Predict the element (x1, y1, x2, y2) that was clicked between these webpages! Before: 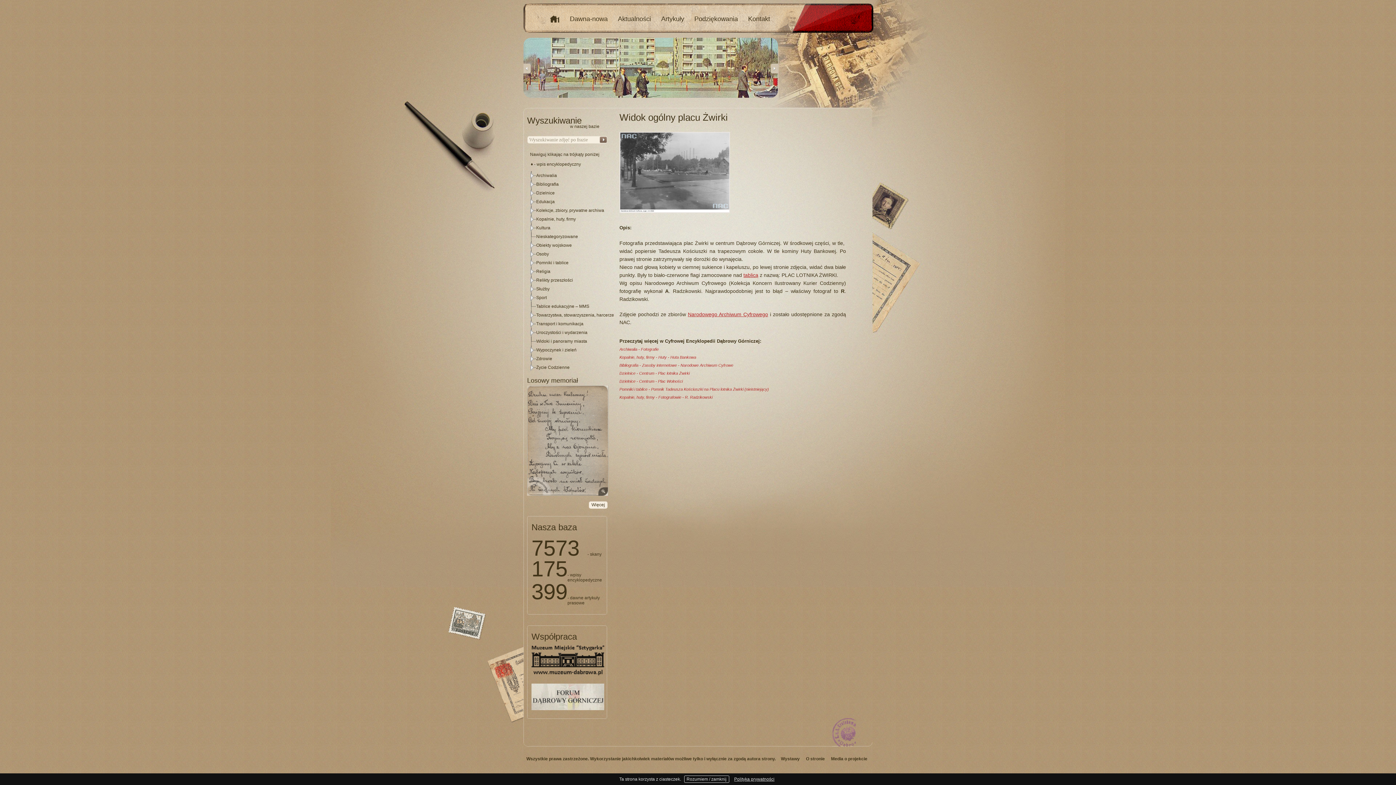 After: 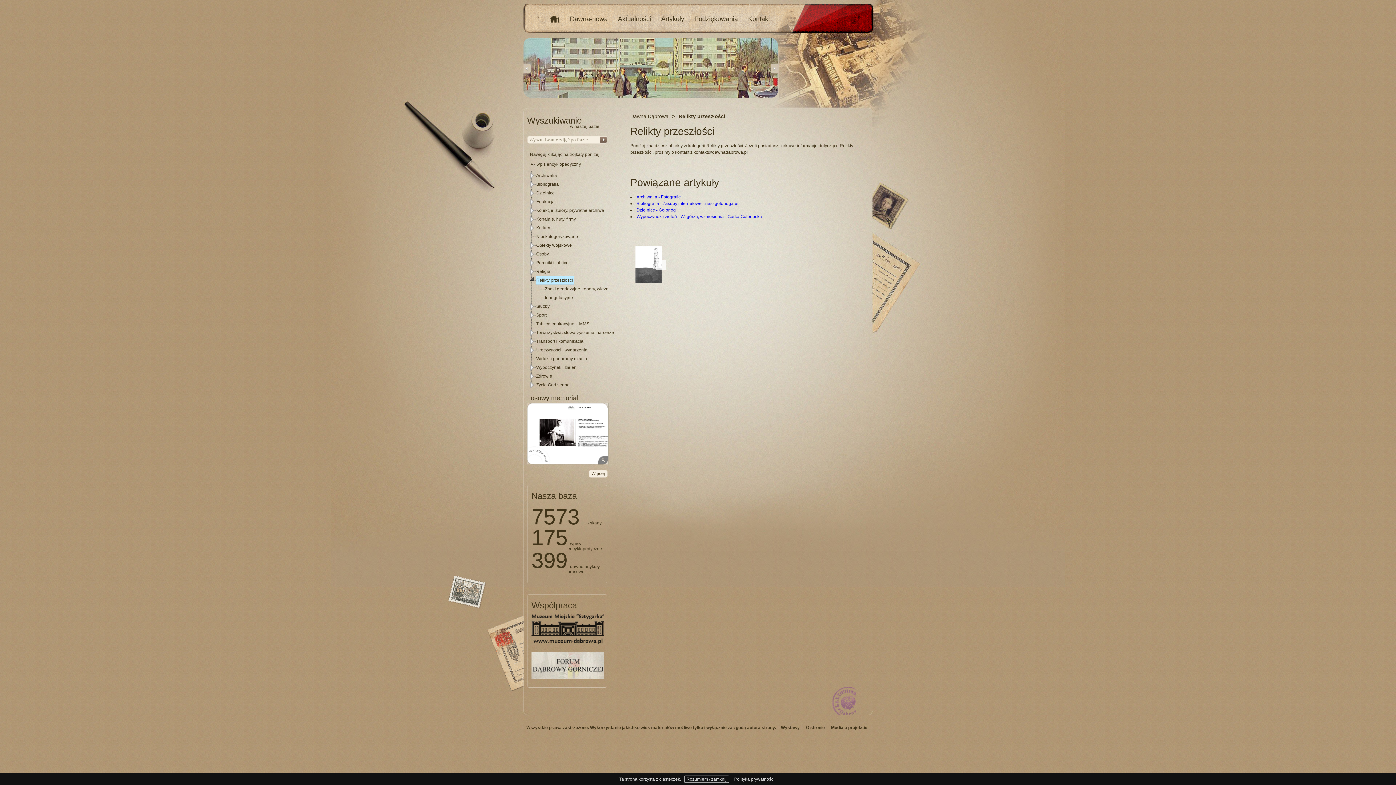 Action: label: Relikty przeszłości bbox: (536, 276, 574, 284)